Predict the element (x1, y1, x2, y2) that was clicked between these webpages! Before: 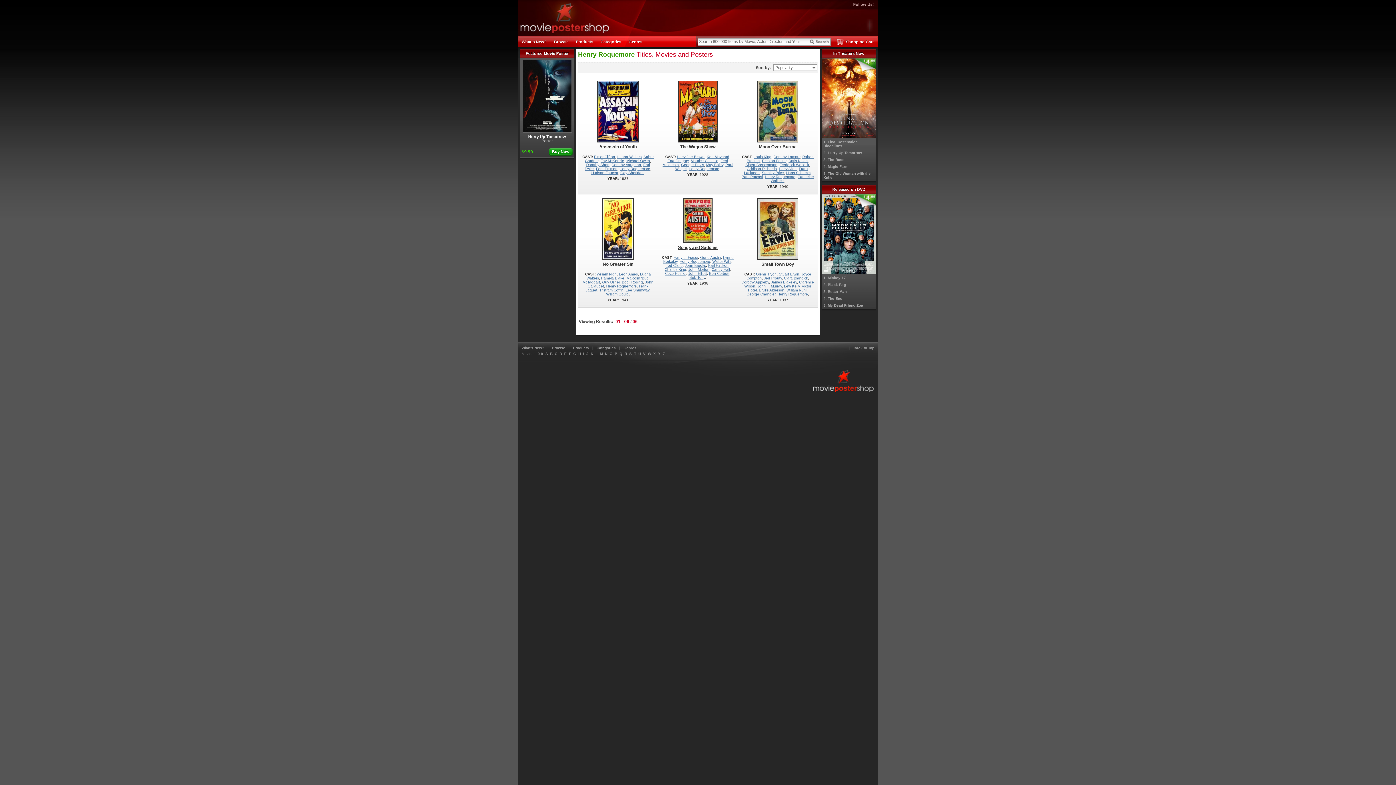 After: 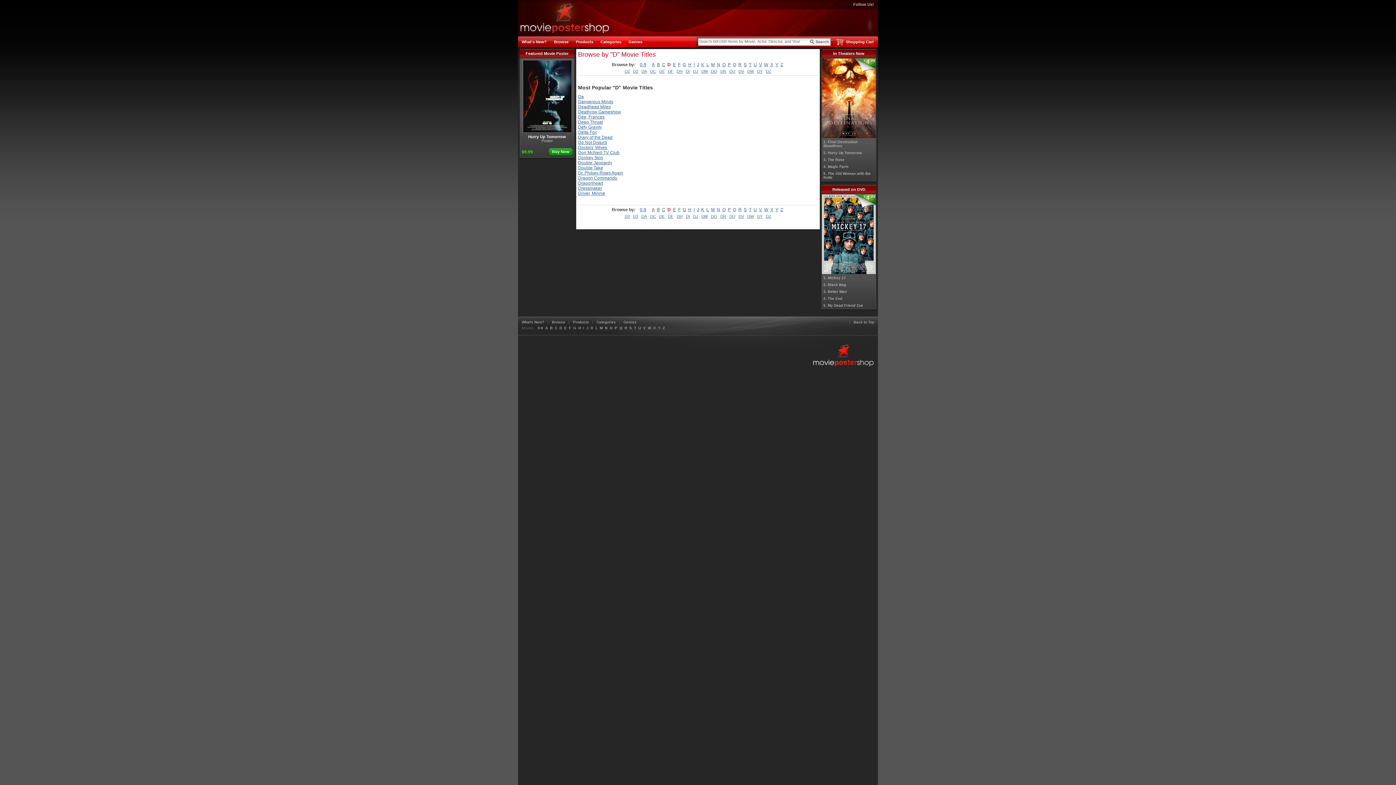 Action: bbox: (559, 352, 562, 356) label: D